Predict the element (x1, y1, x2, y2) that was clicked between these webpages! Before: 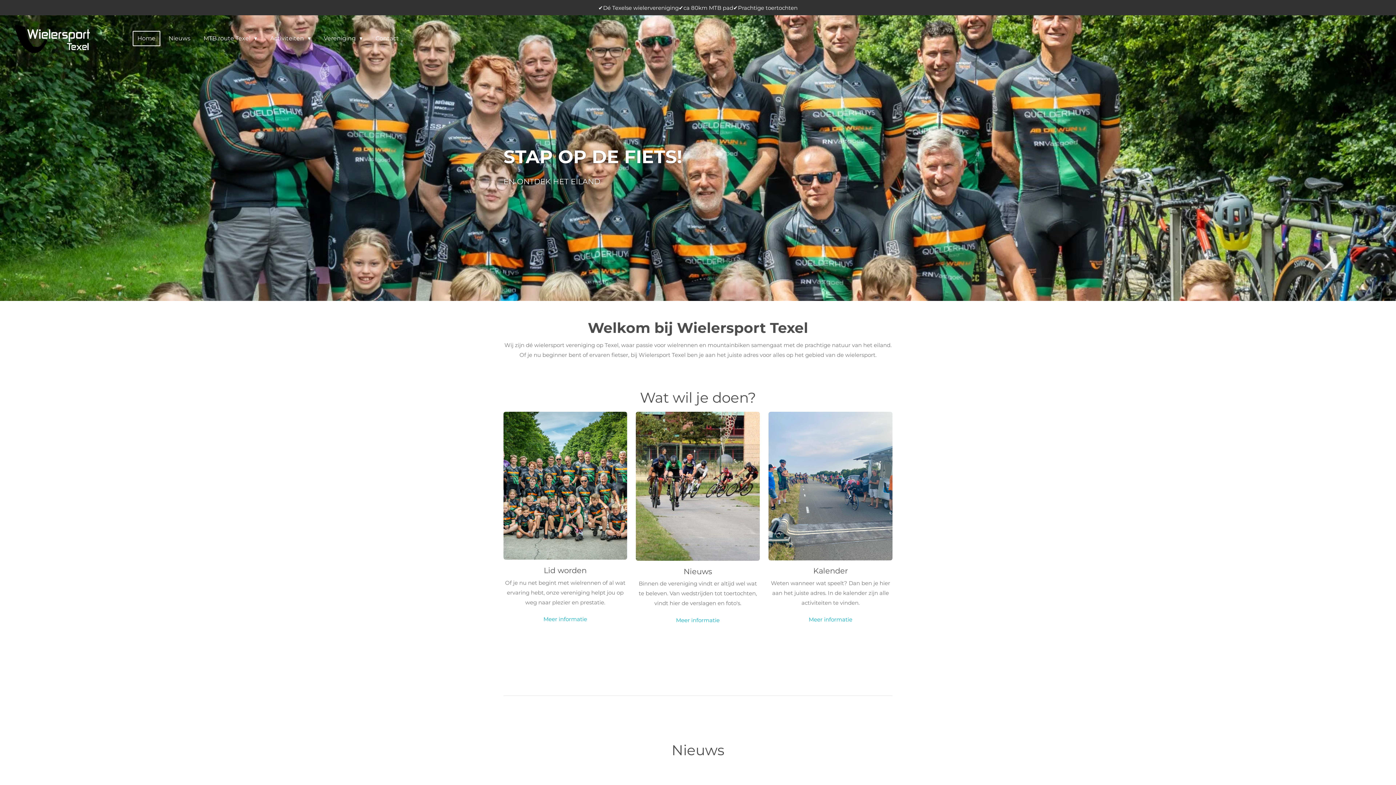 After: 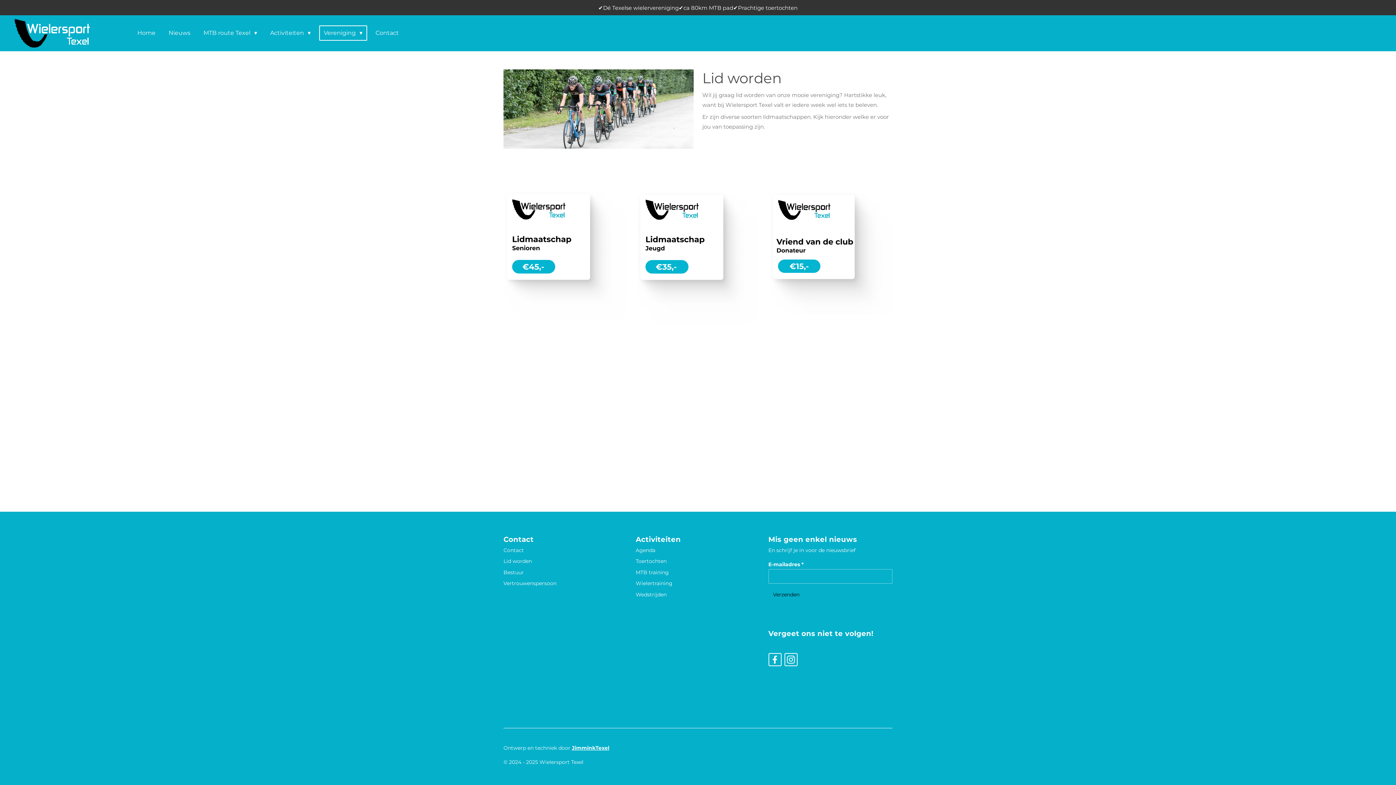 Action: bbox: (538, 612, 592, 626) label: Meer informatie